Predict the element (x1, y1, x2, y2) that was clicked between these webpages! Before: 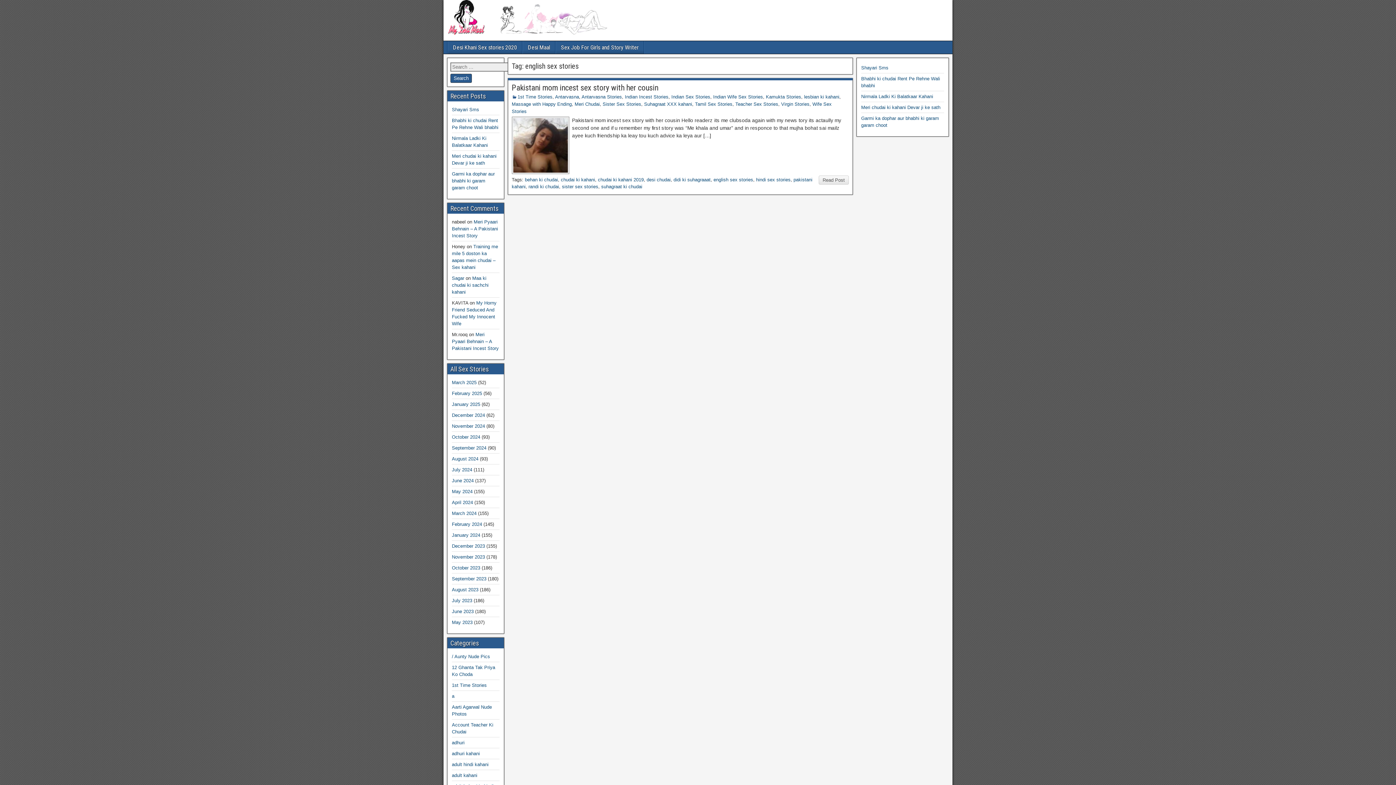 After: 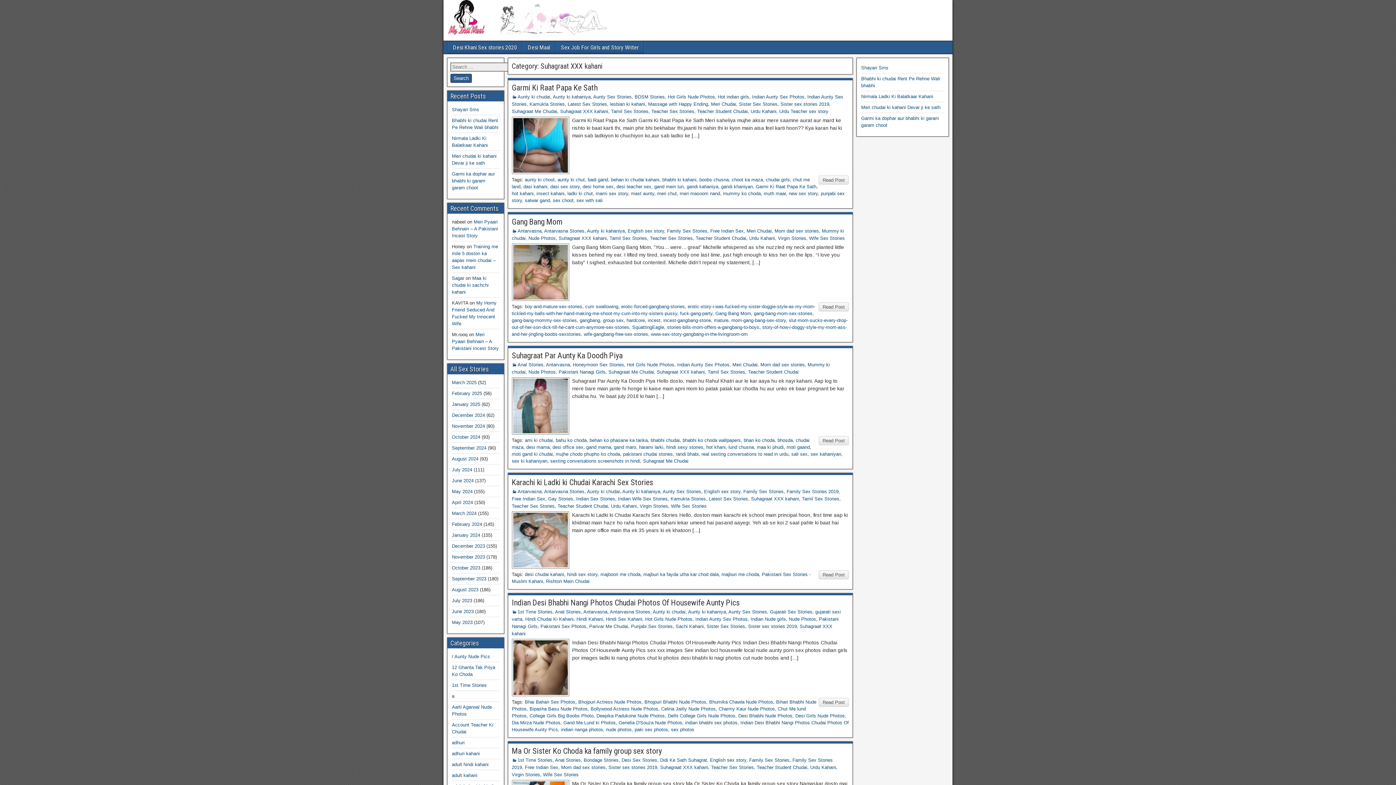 Action: bbox: (644, 101, 692, 106) label: Suhagraat XXX kahani